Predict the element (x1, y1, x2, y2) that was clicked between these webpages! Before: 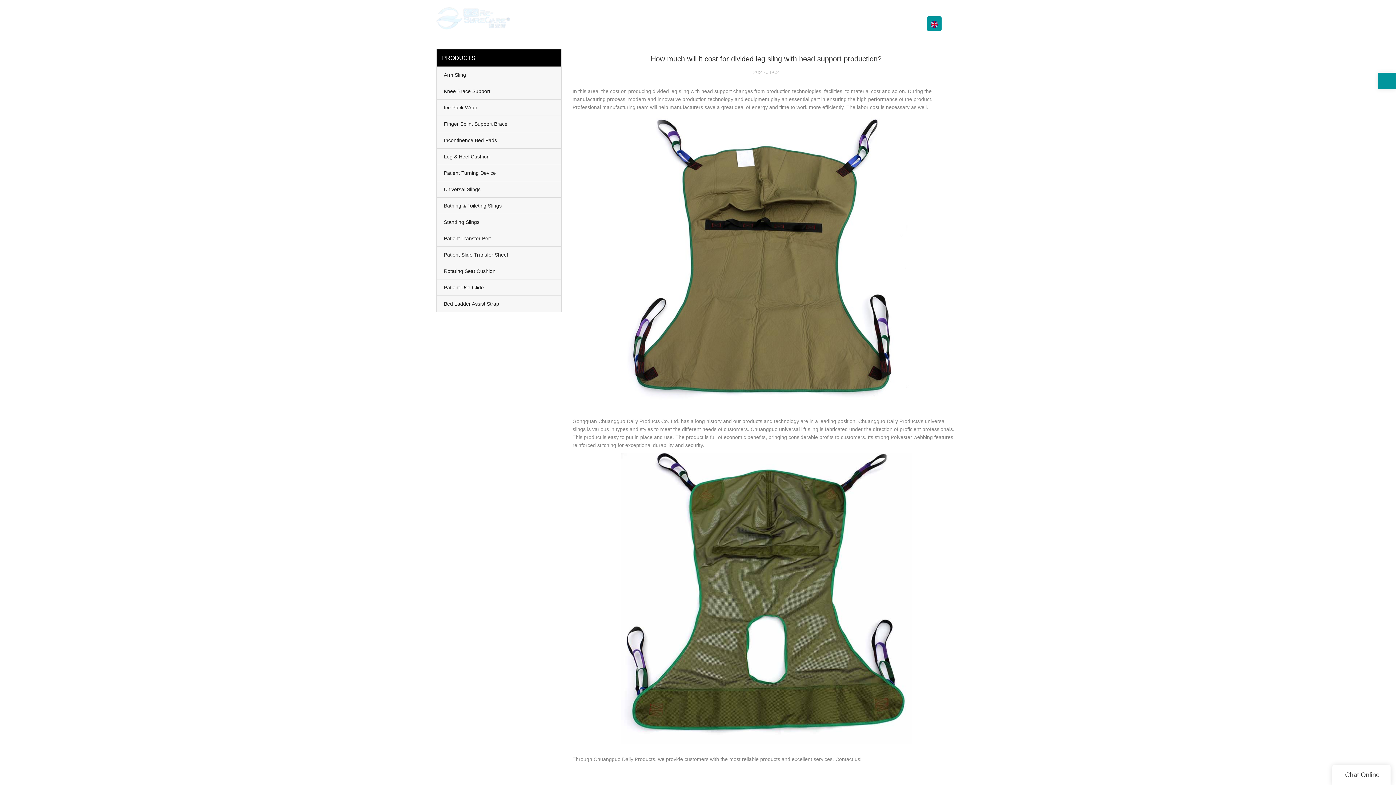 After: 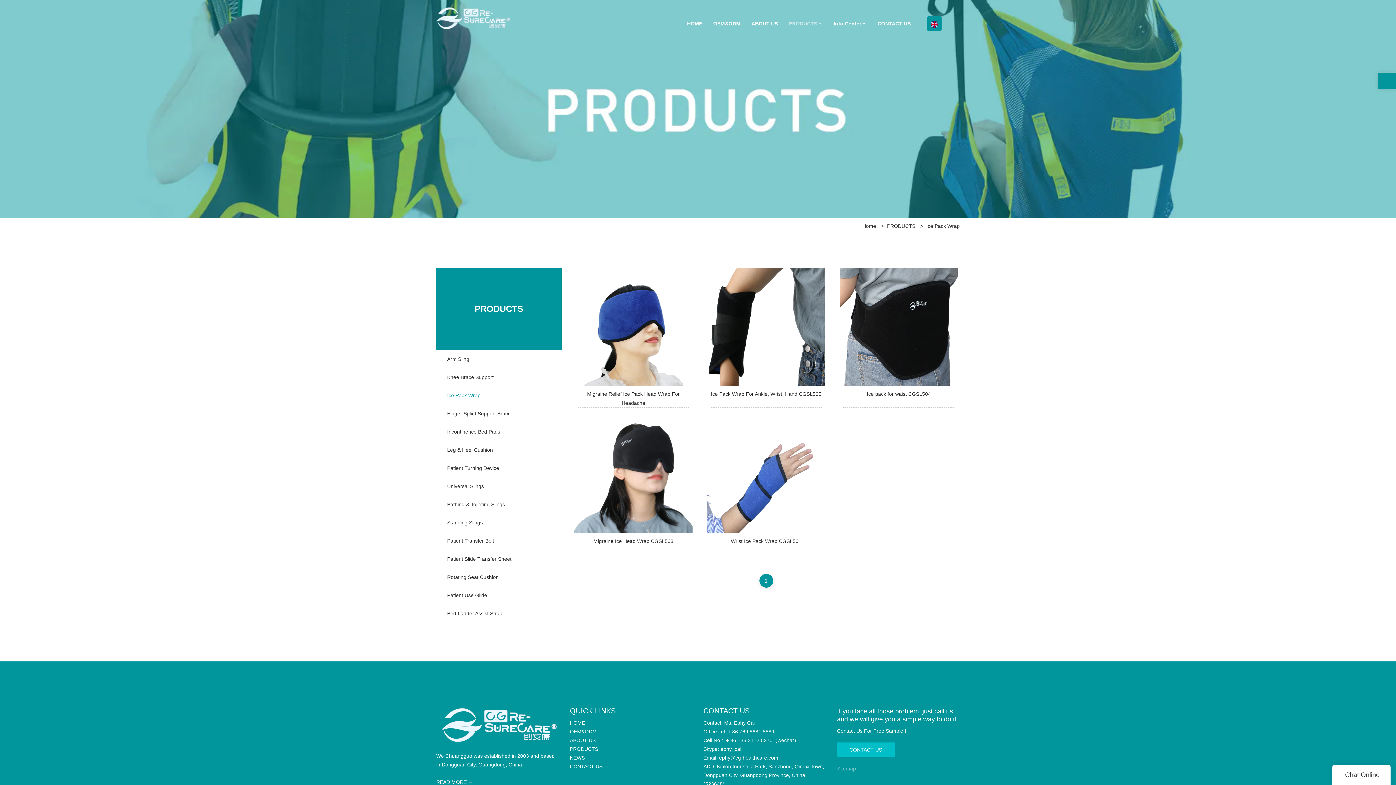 Action: label: Ice Pack Wrap bbox: (436, 99, 561, 115)